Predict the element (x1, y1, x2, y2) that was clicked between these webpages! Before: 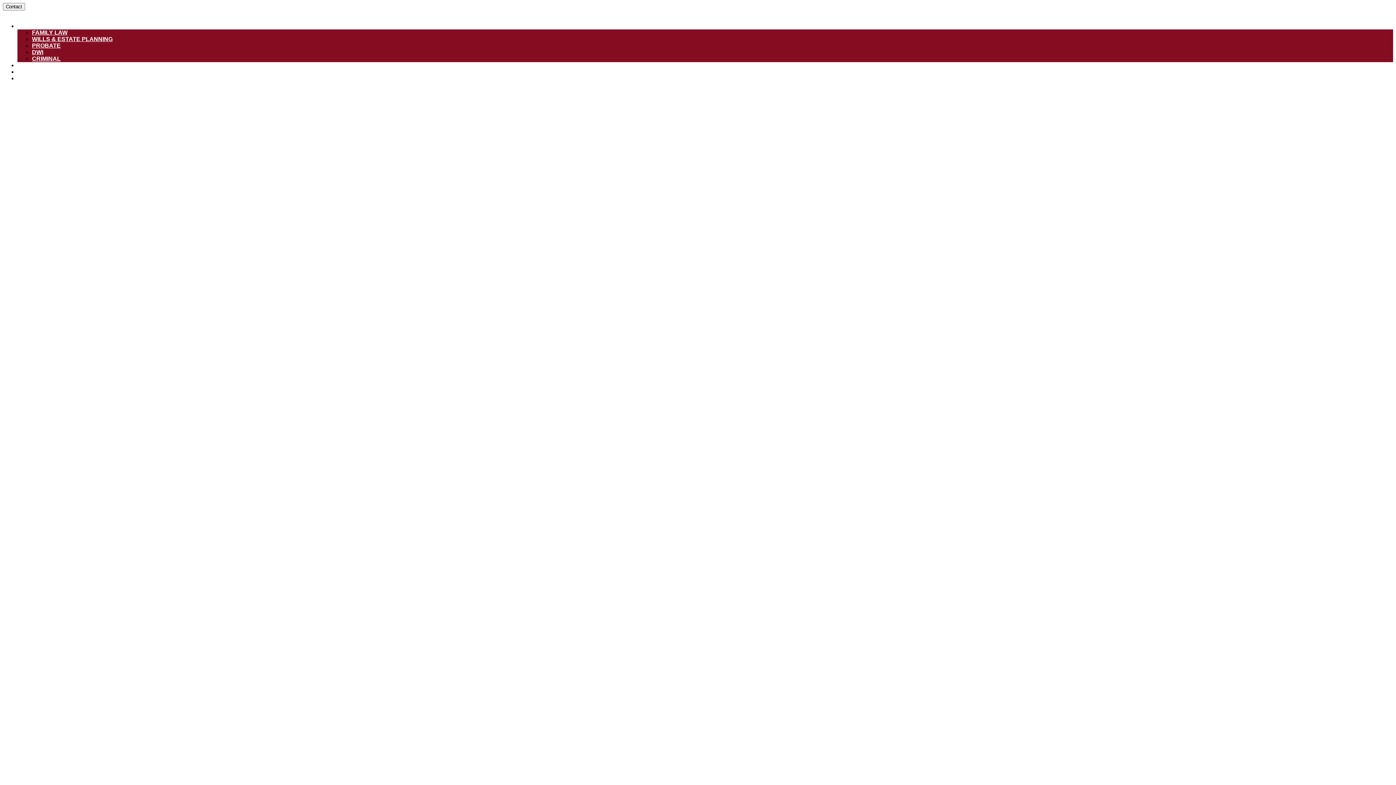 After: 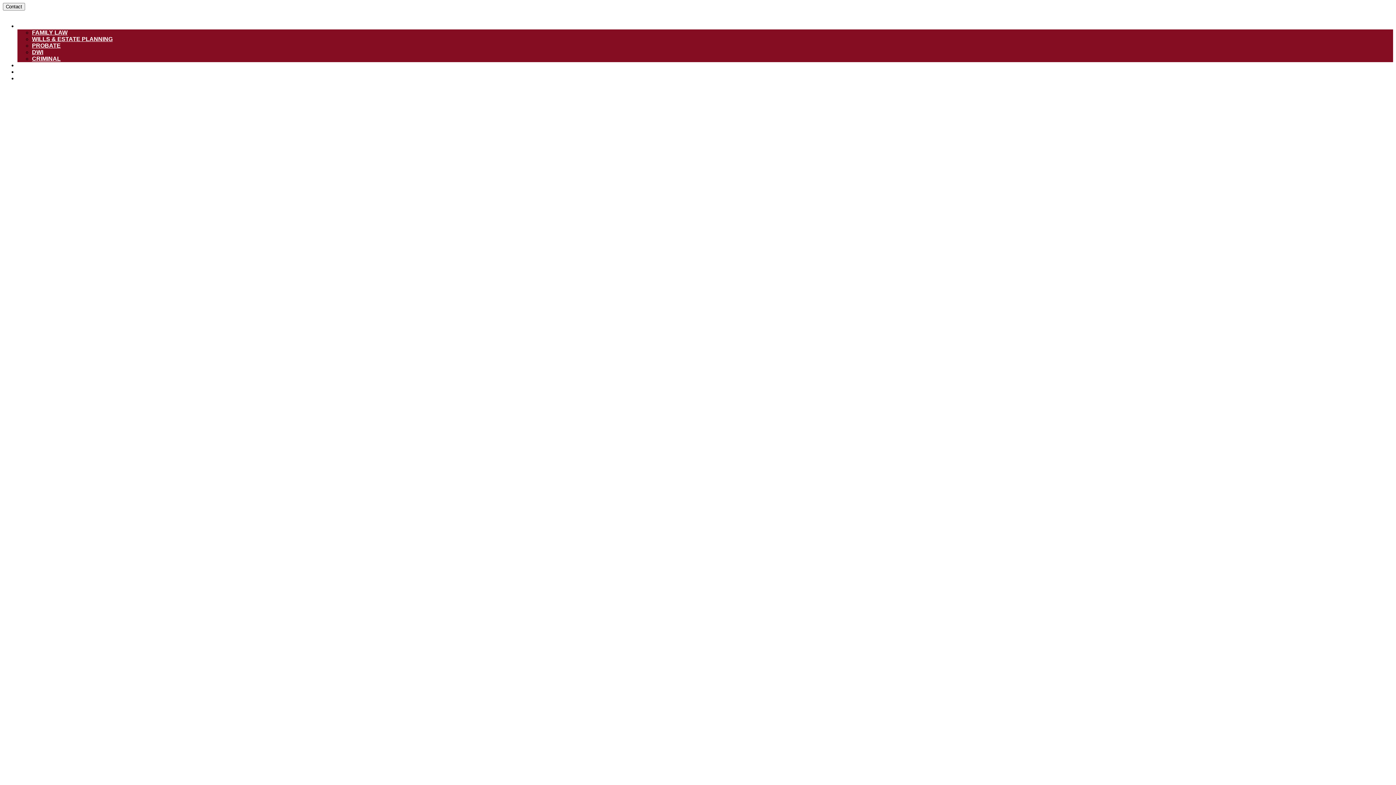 Action: label: PROBATE bbox: (32, 42, 60, 48)